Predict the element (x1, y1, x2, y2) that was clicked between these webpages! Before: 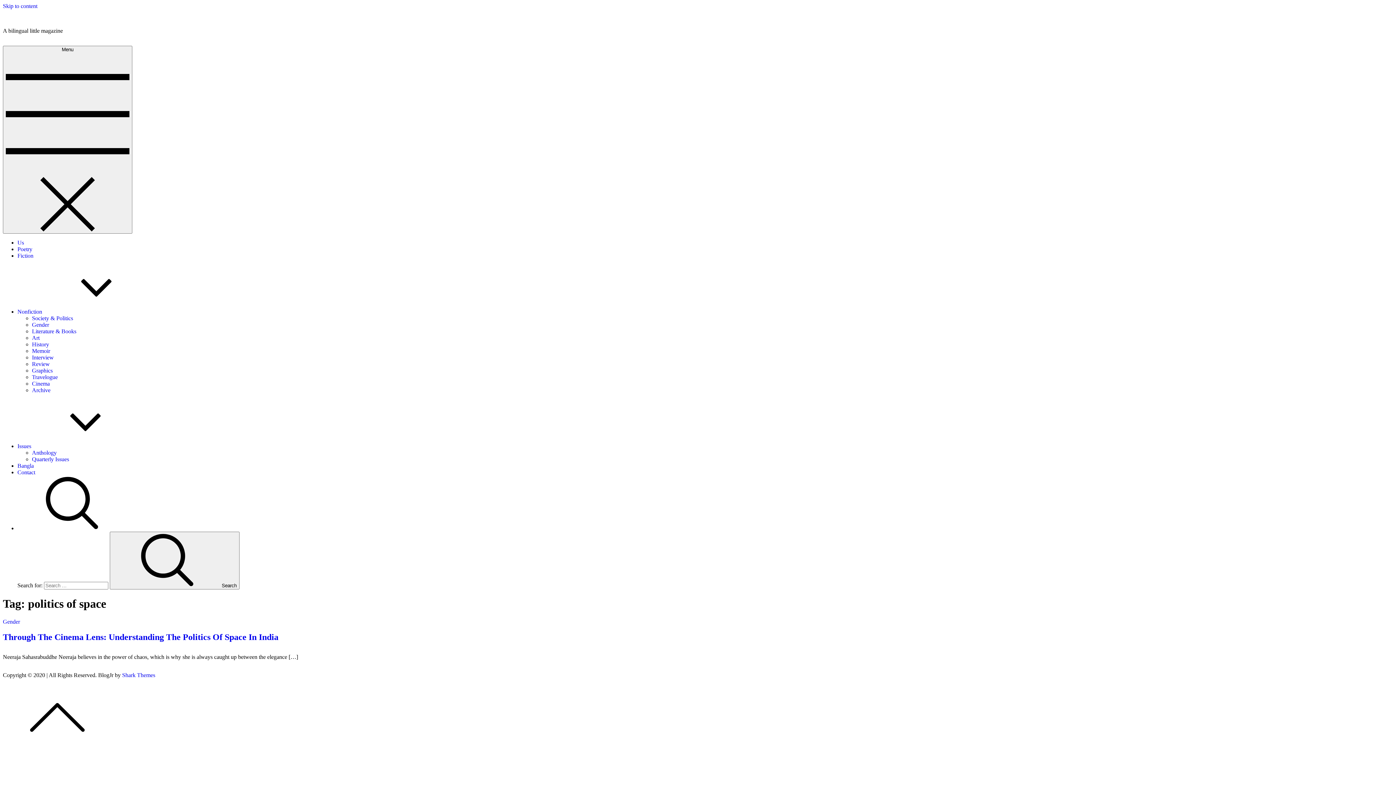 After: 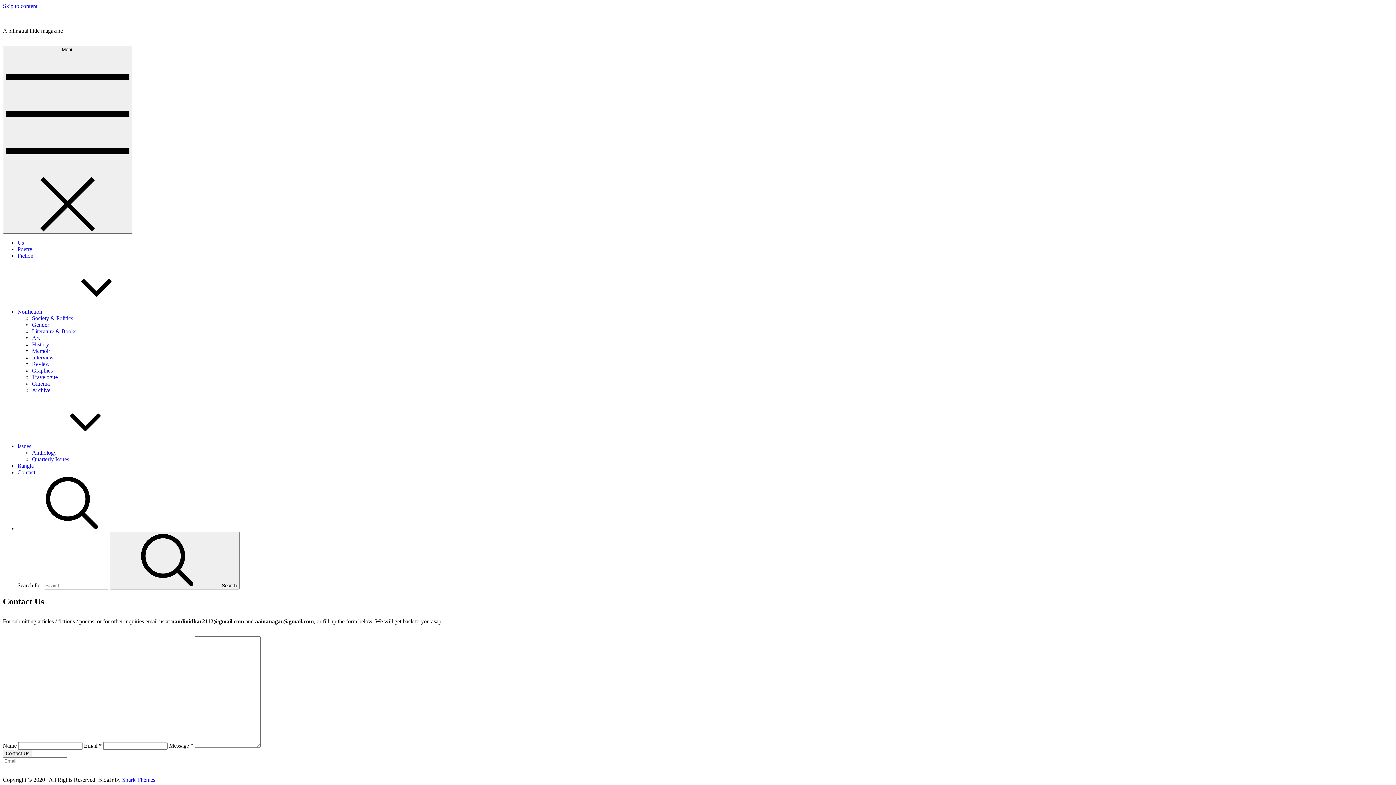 Action: label: Contact bbox: (17, 469, 35, 475)